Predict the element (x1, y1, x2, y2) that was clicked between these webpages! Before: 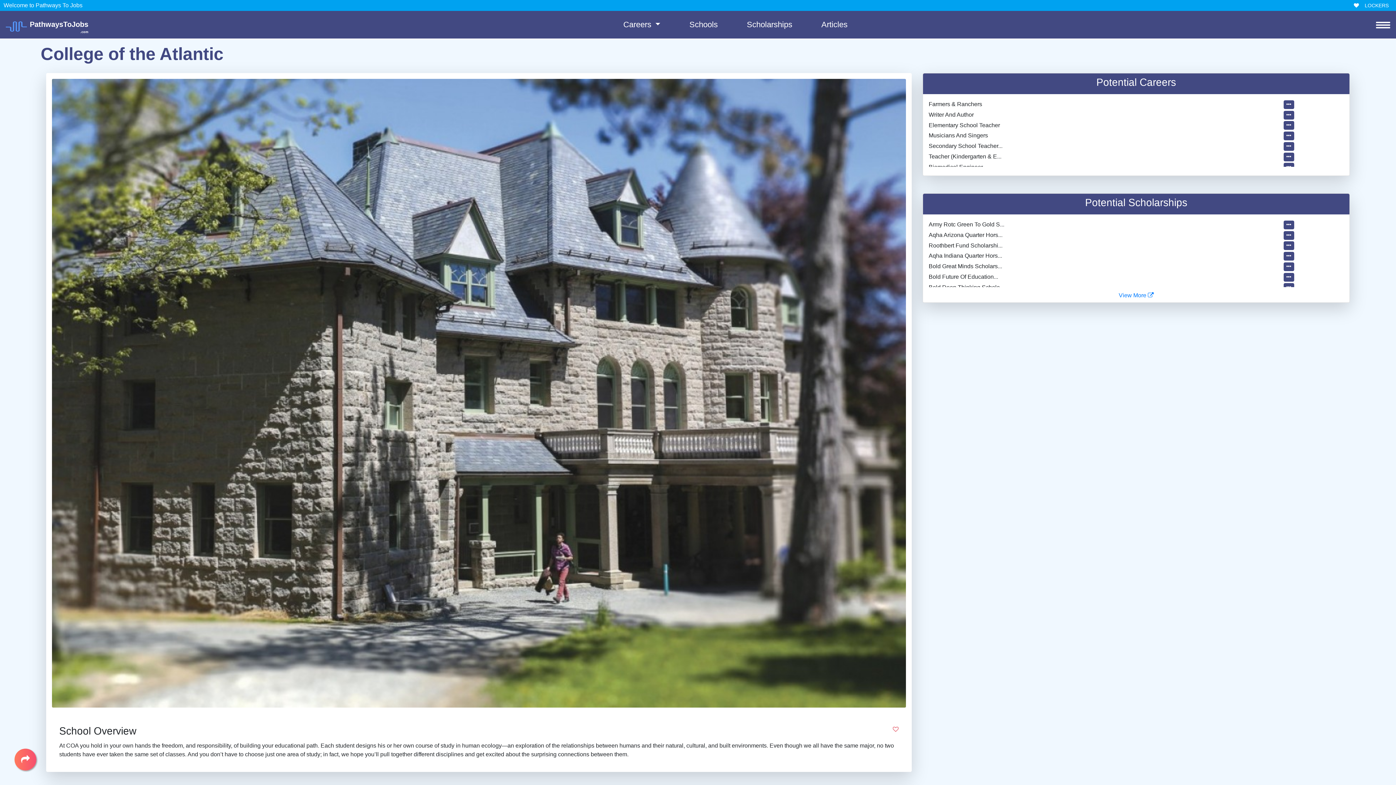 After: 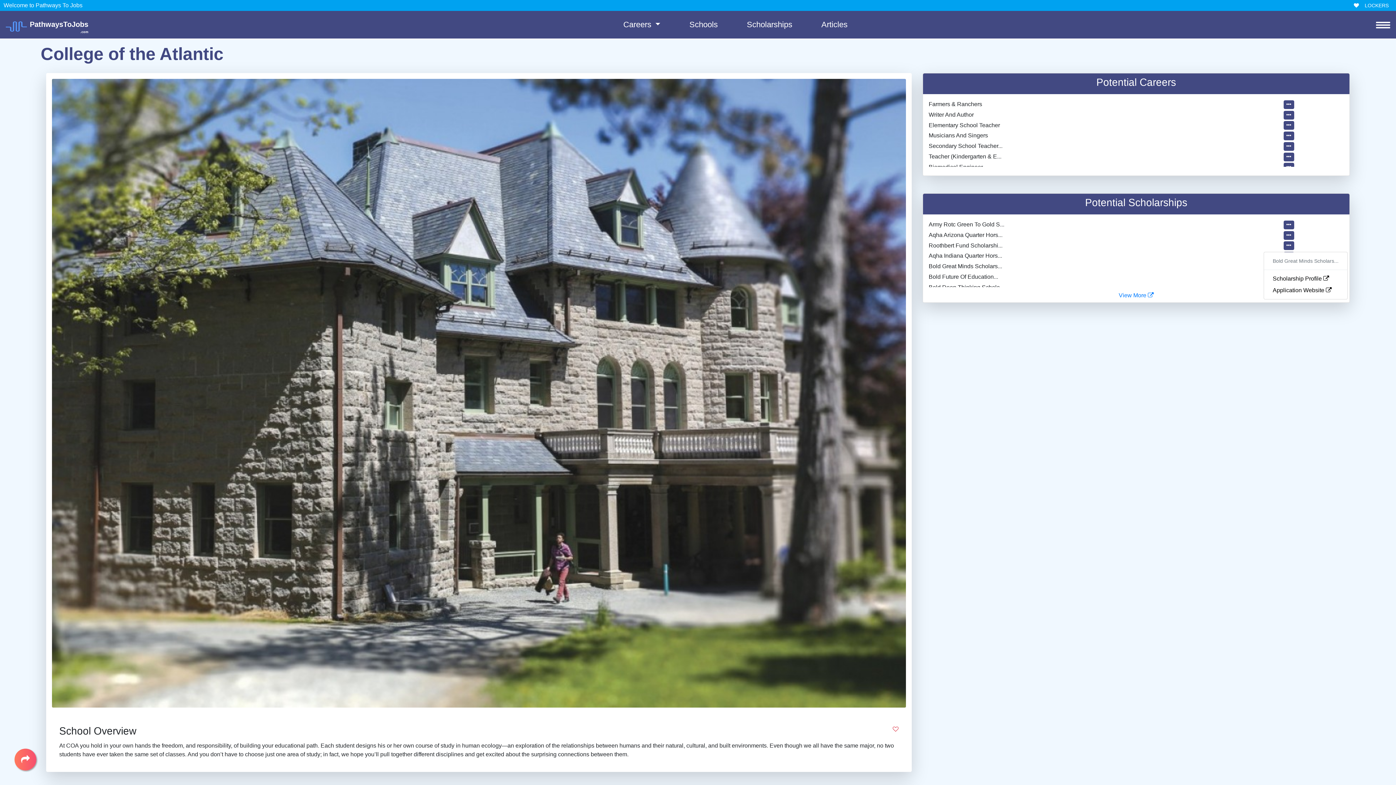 Action: bbox: (1283, 262, 1294, 271)